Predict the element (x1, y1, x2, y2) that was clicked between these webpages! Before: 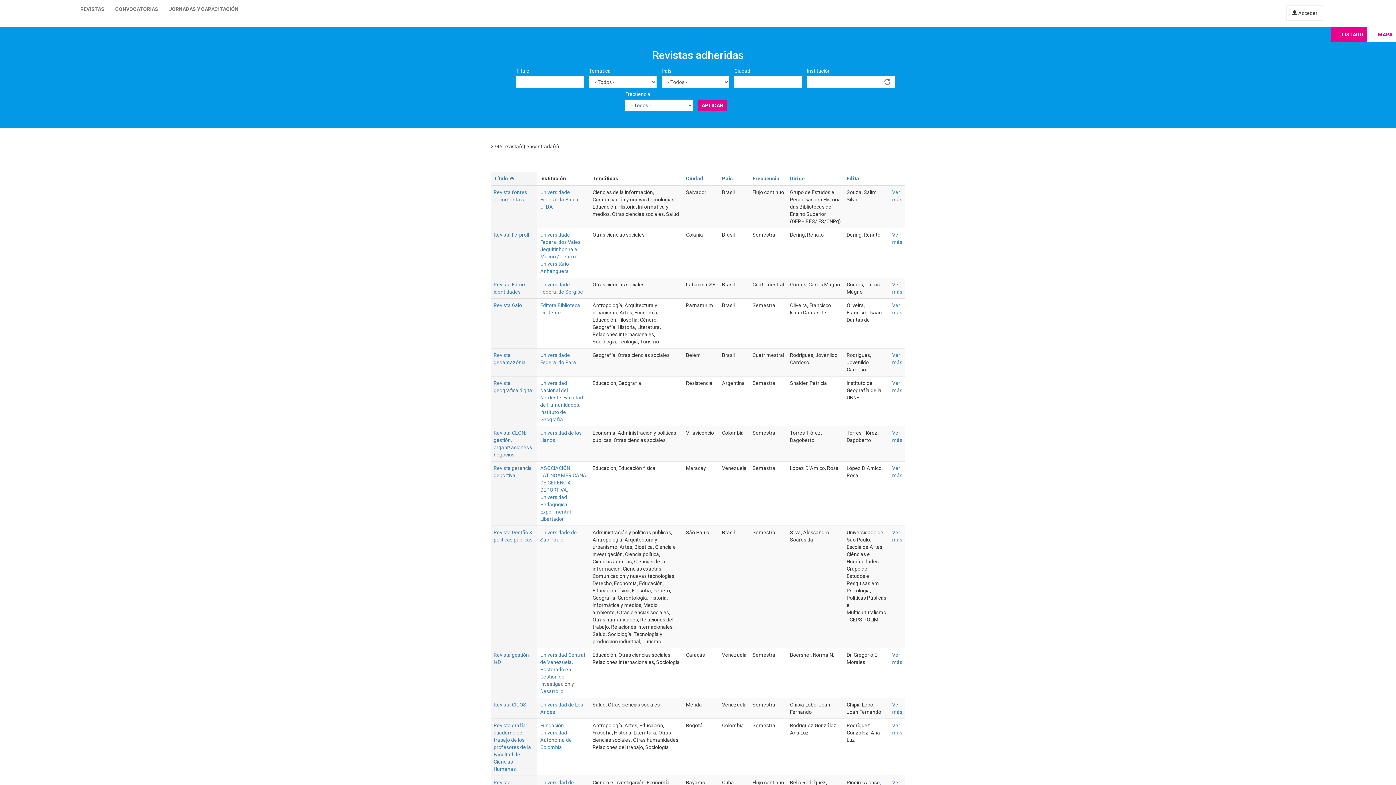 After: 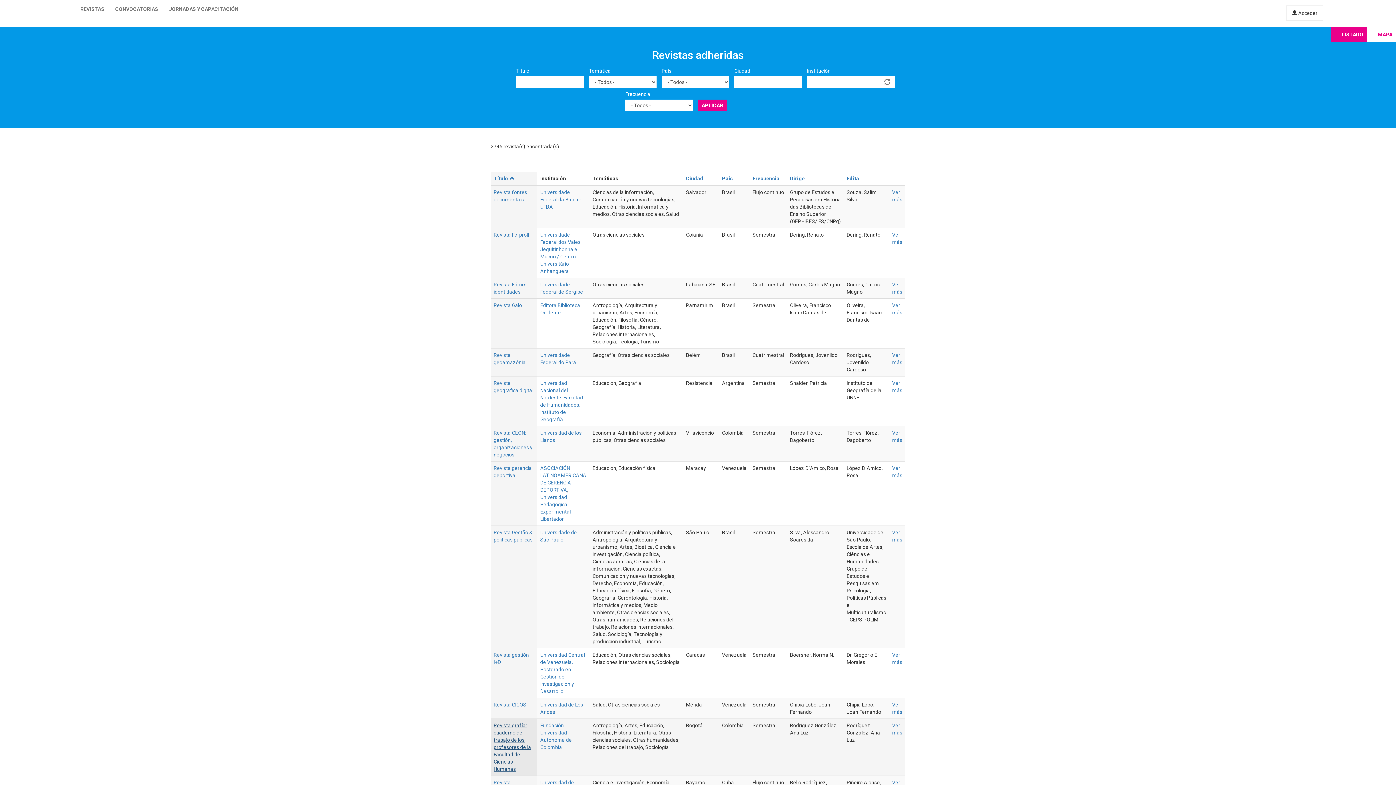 Action: bbox: (493, 722, 531, 772) label: Revista grafía: cuaderno de trabajo de los profesores de la Facultad de Ciencias Humanas